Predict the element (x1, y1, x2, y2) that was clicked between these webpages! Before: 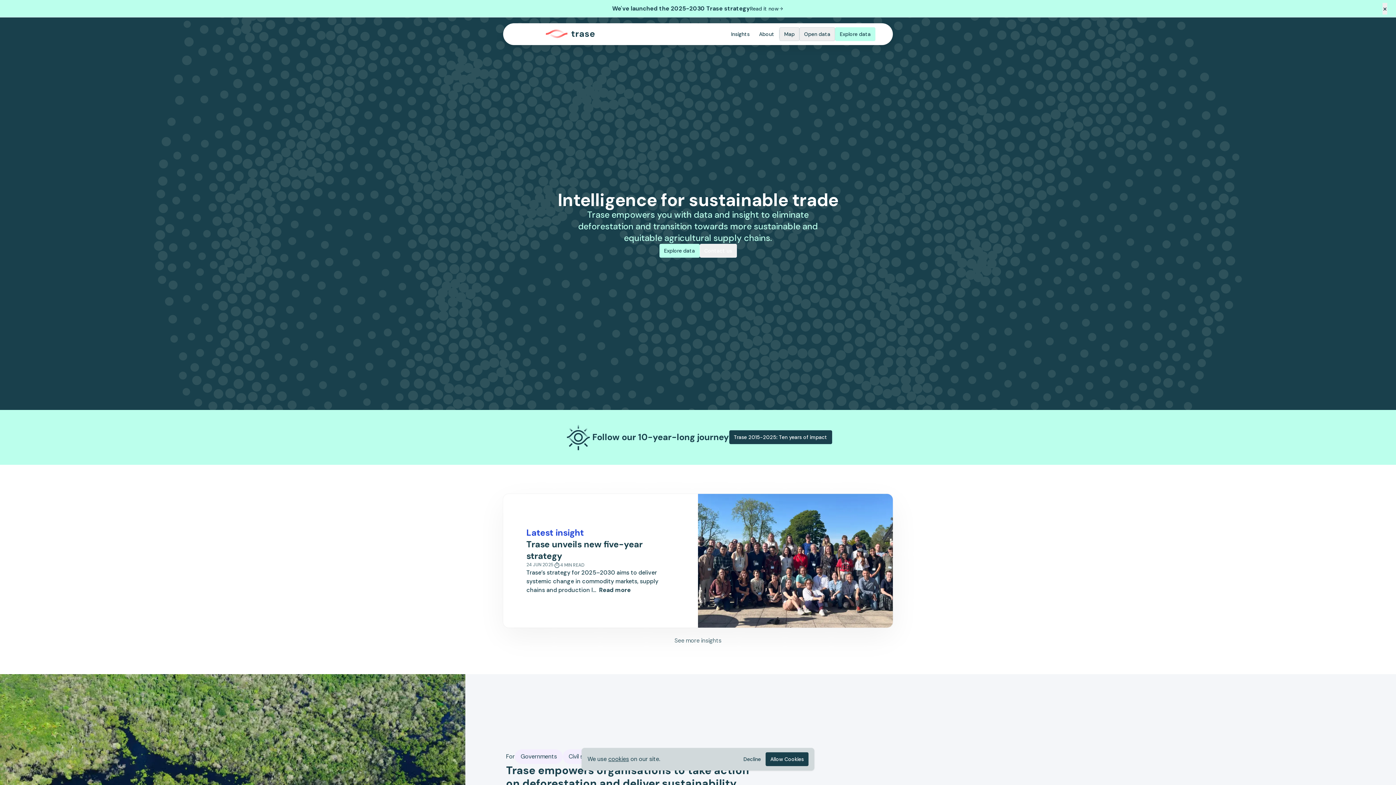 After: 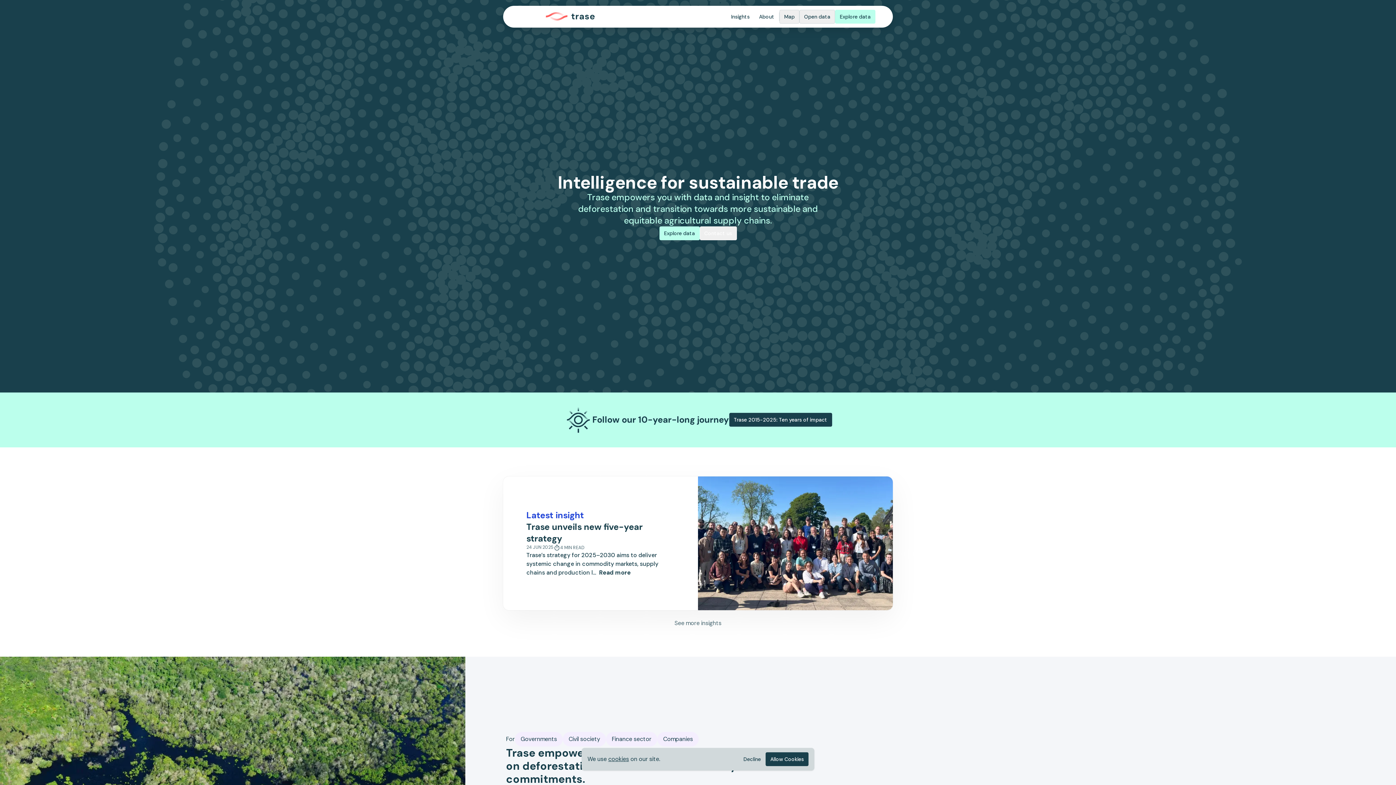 Action: label: × bbox: (1382, 2, 1387, 14)